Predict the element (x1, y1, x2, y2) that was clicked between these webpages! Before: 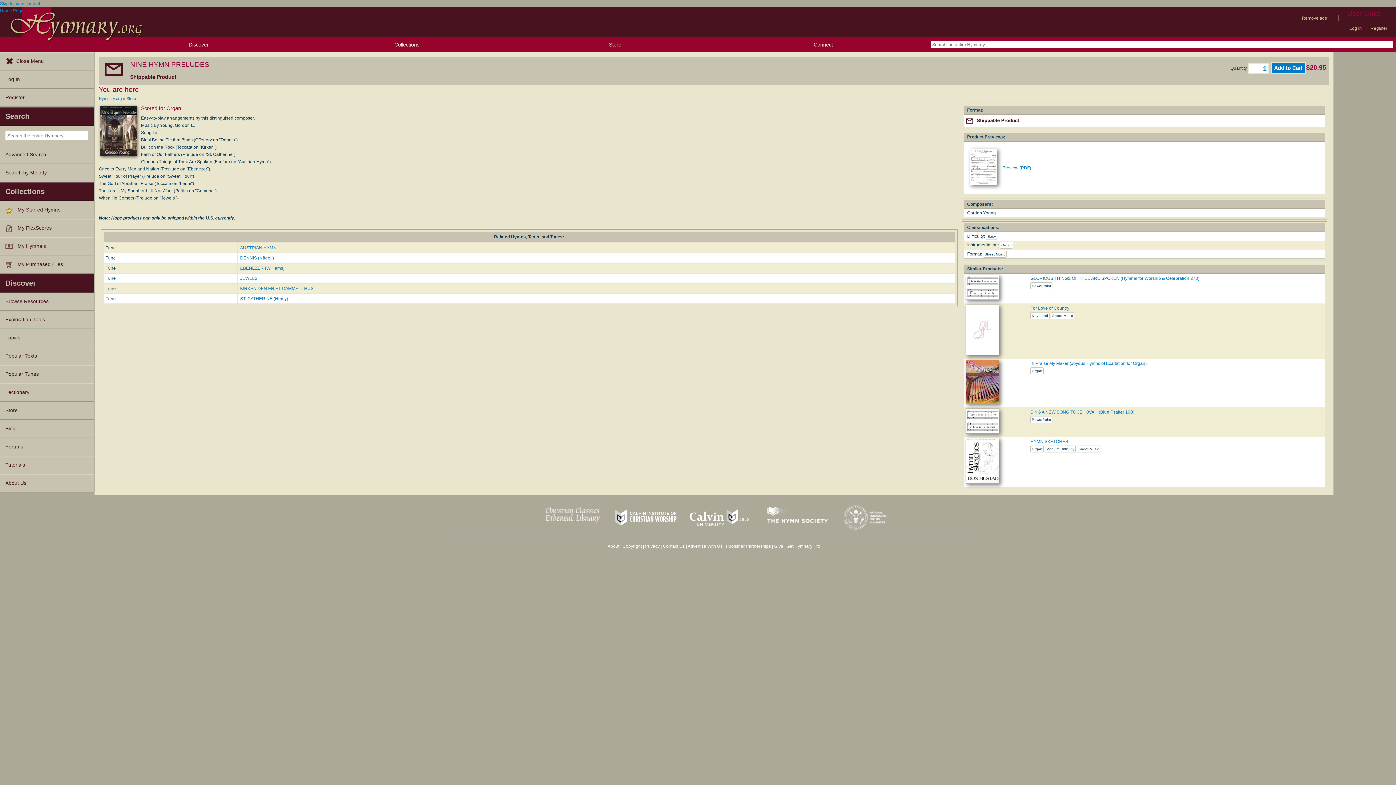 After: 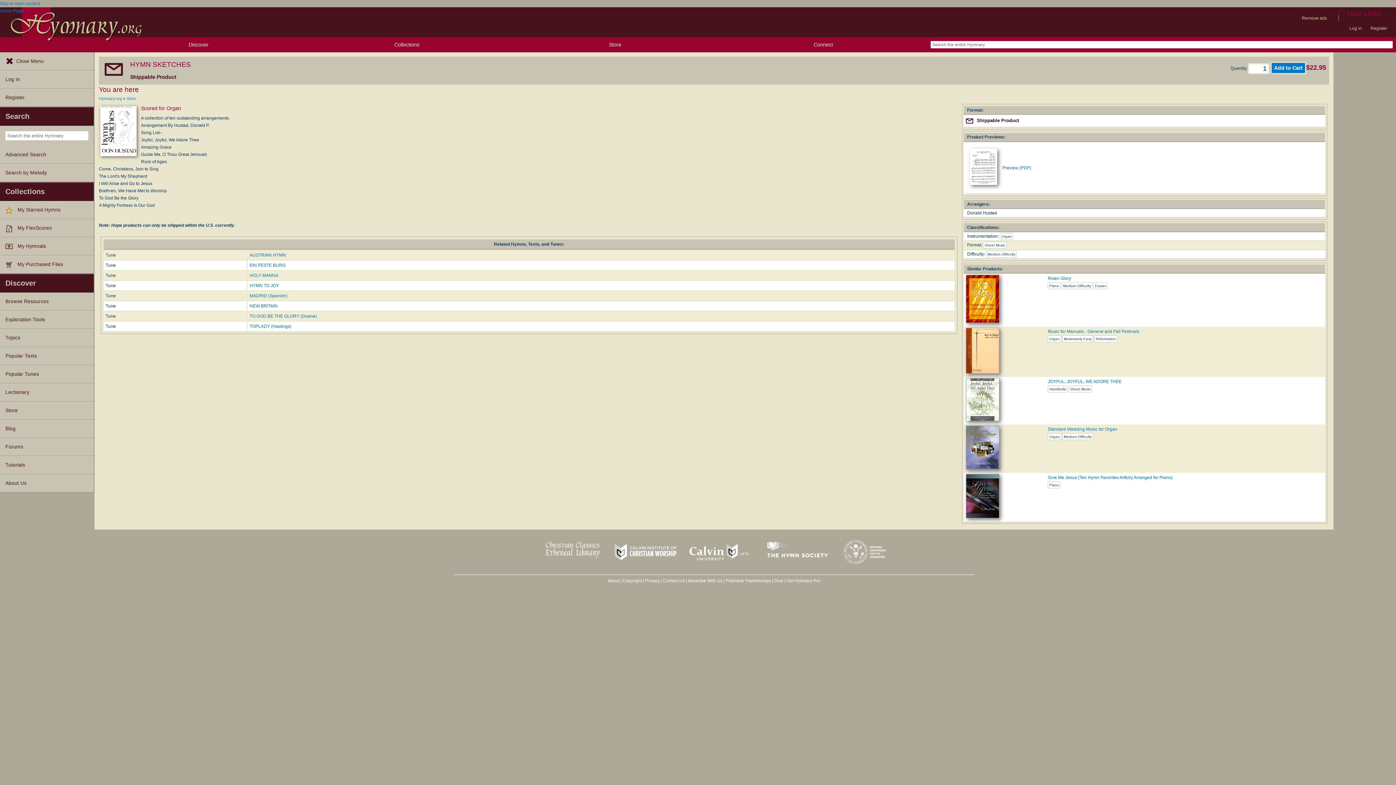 Action: bbox: (966, 479, 999, 485)